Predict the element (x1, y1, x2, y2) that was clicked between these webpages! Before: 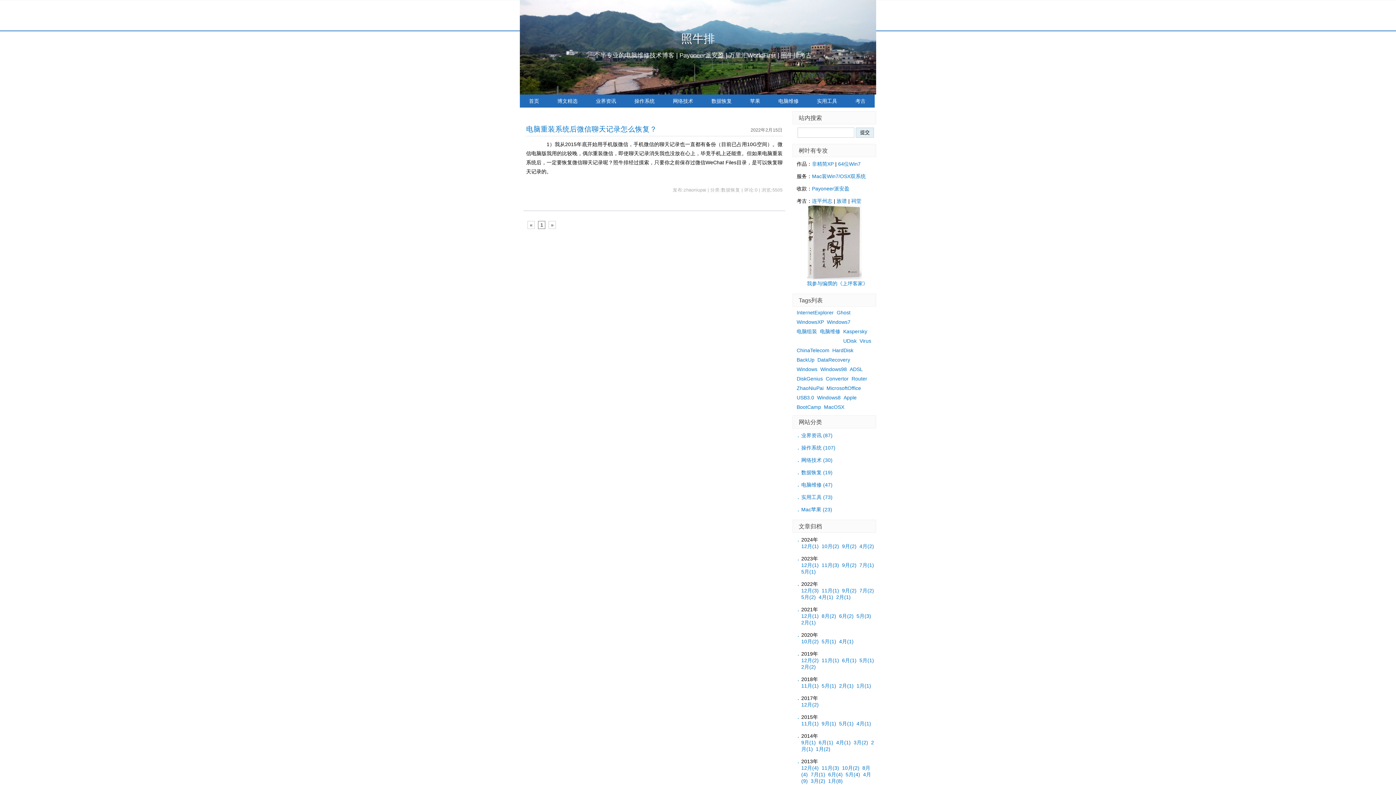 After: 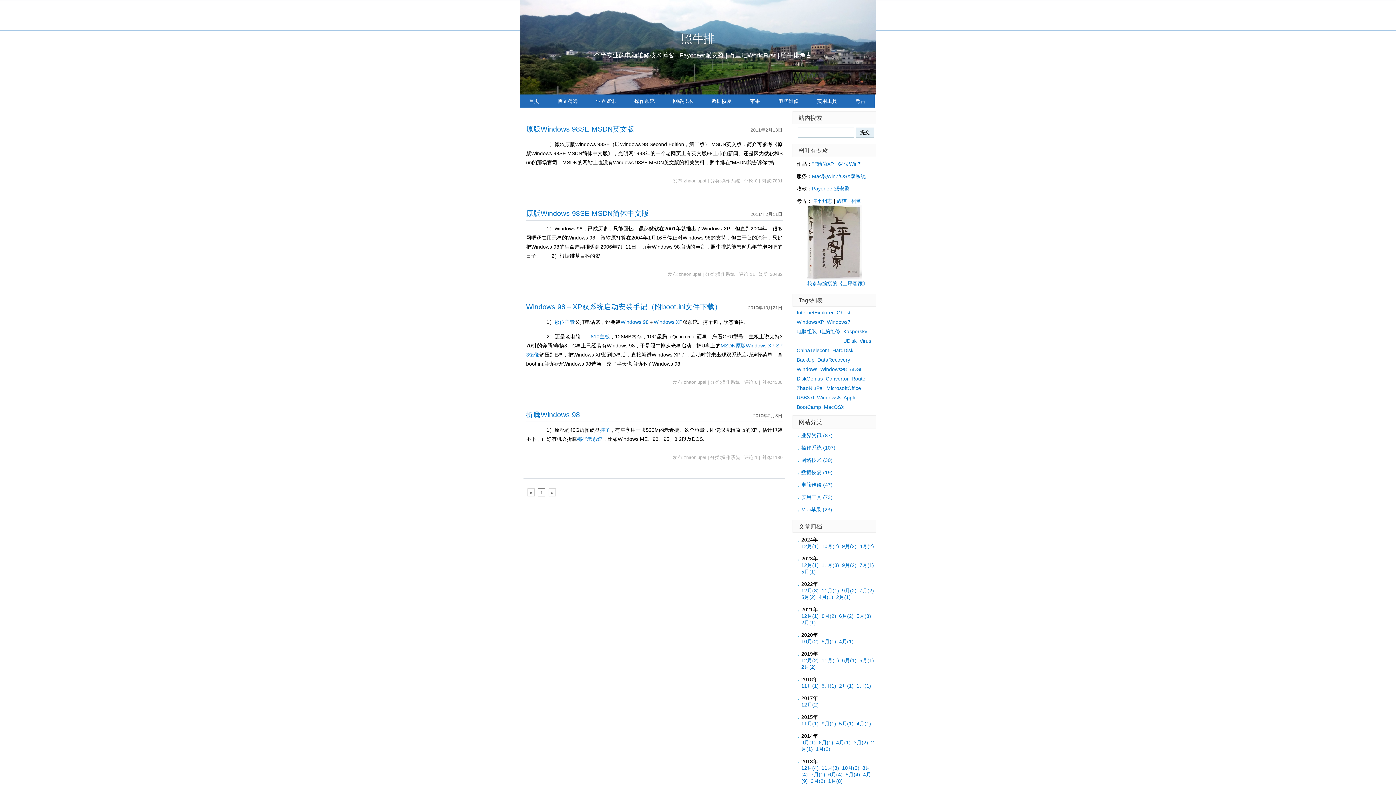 Action: label: Windows98 bbox: (820, 366, 847, 372)